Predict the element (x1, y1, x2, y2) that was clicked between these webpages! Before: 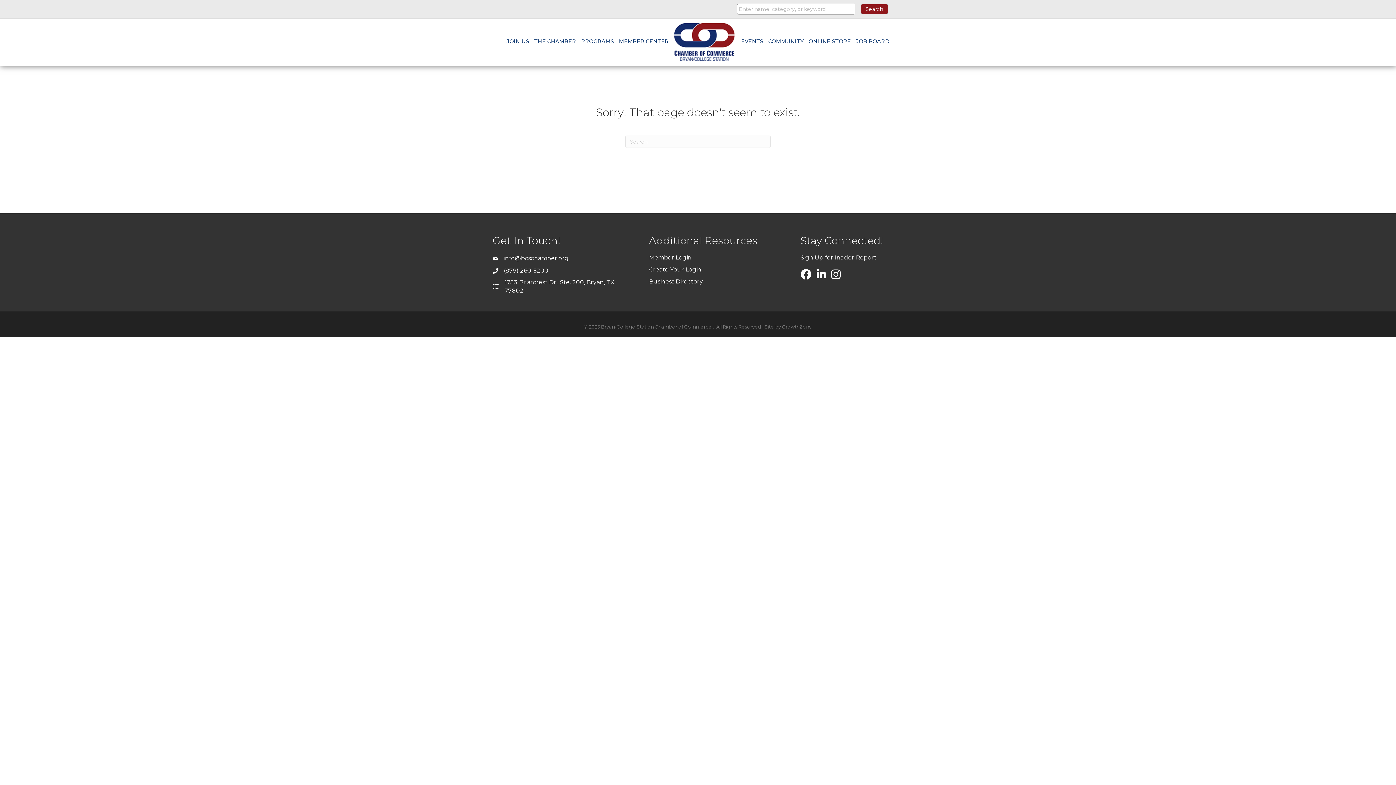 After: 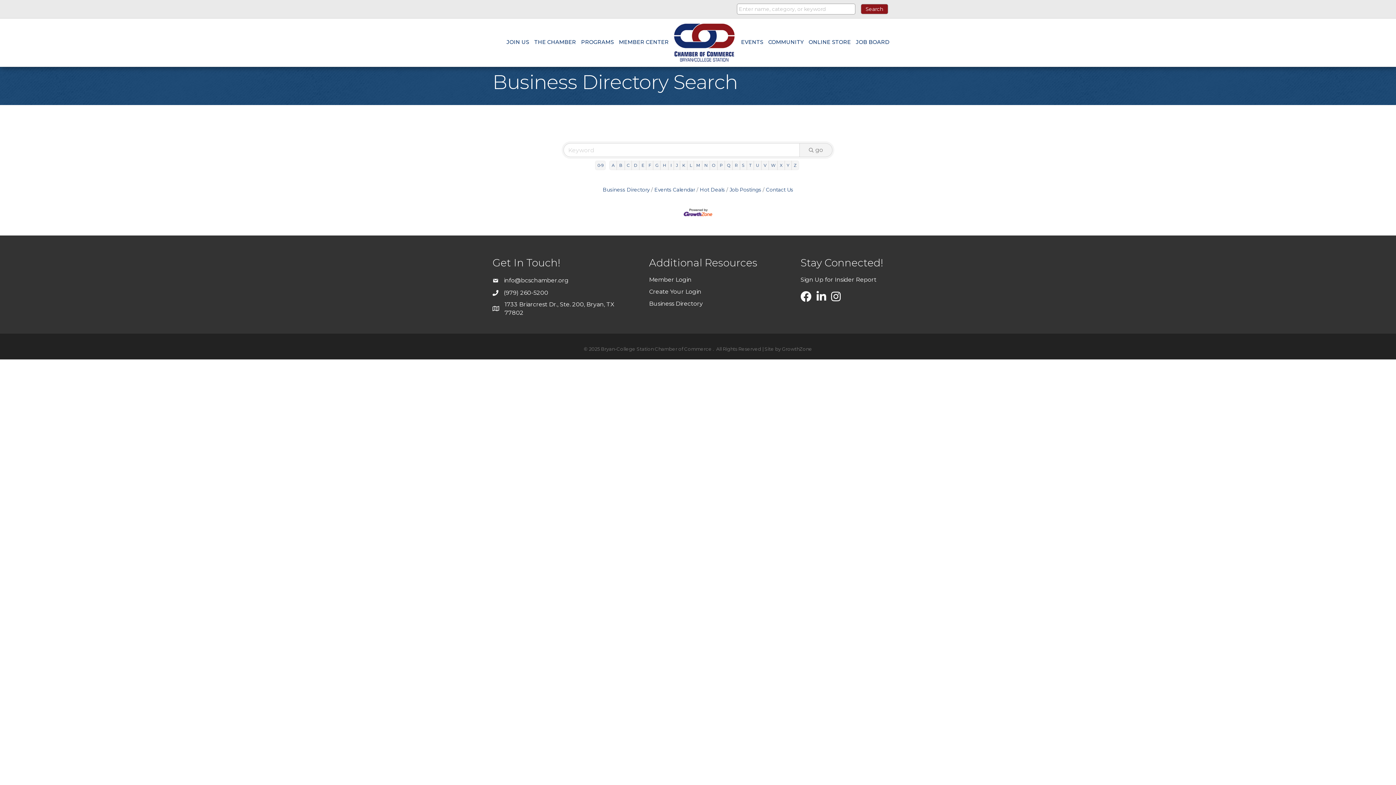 Action: label: Business Directory bbox: (649, 278, 703, 285)